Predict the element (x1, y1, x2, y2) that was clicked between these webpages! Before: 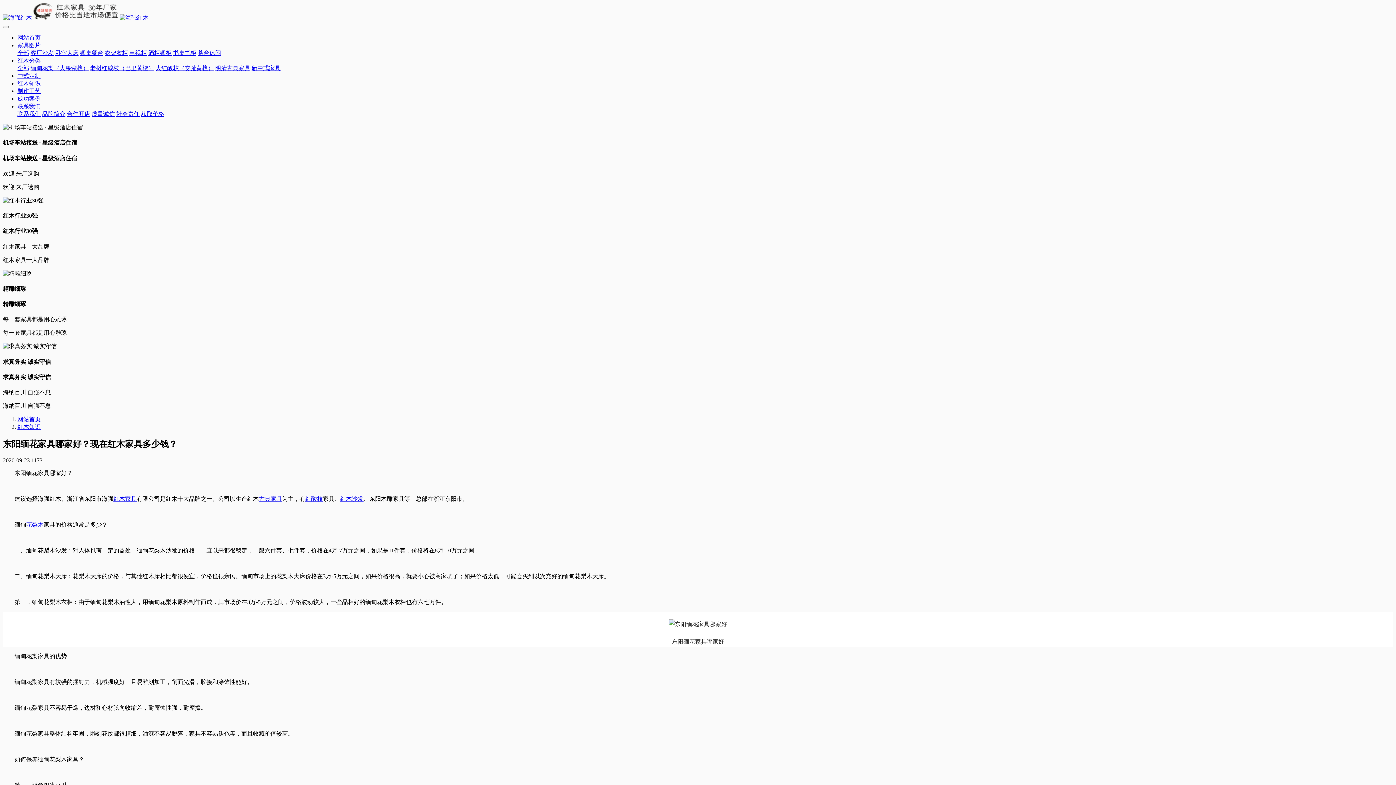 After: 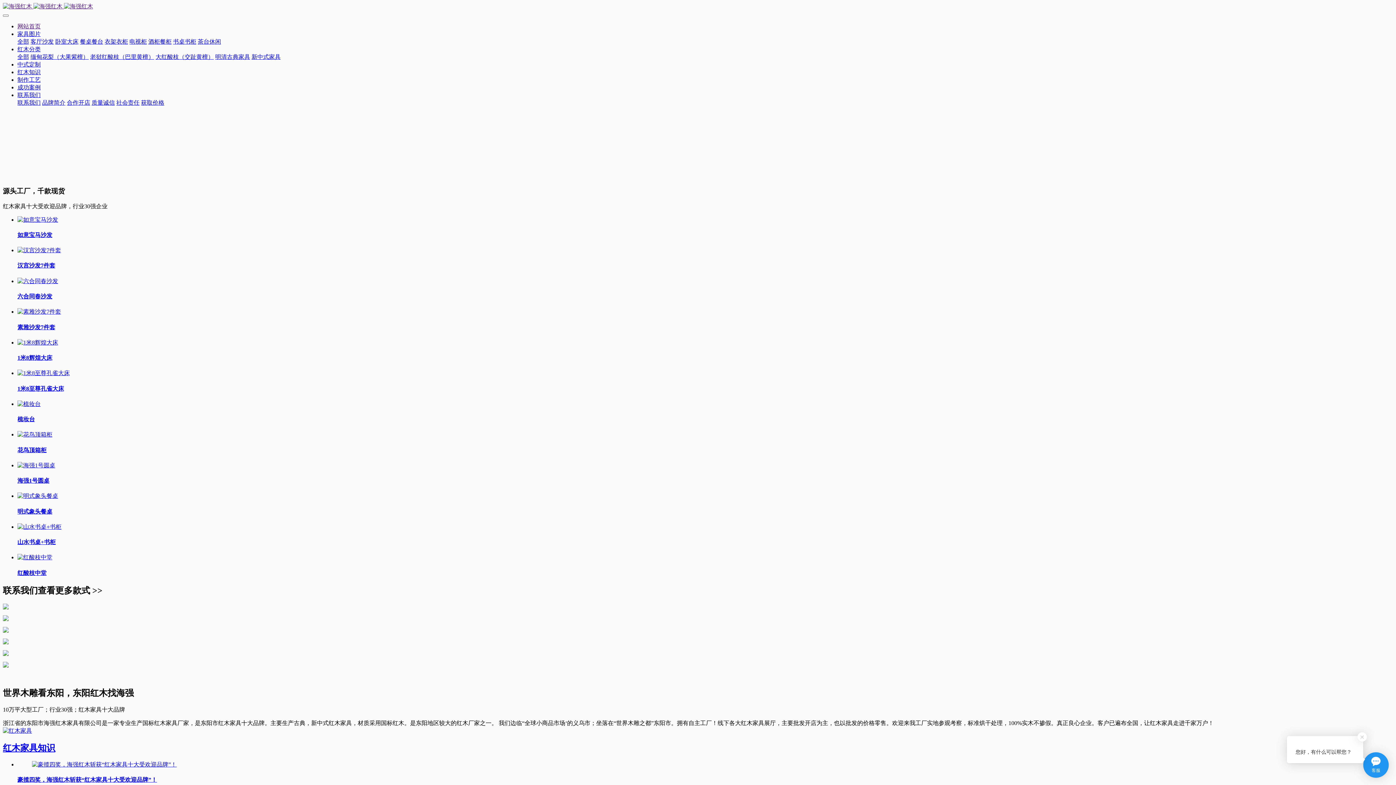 Action: bbox: (17, 34, 40, 40) label: 网站首页